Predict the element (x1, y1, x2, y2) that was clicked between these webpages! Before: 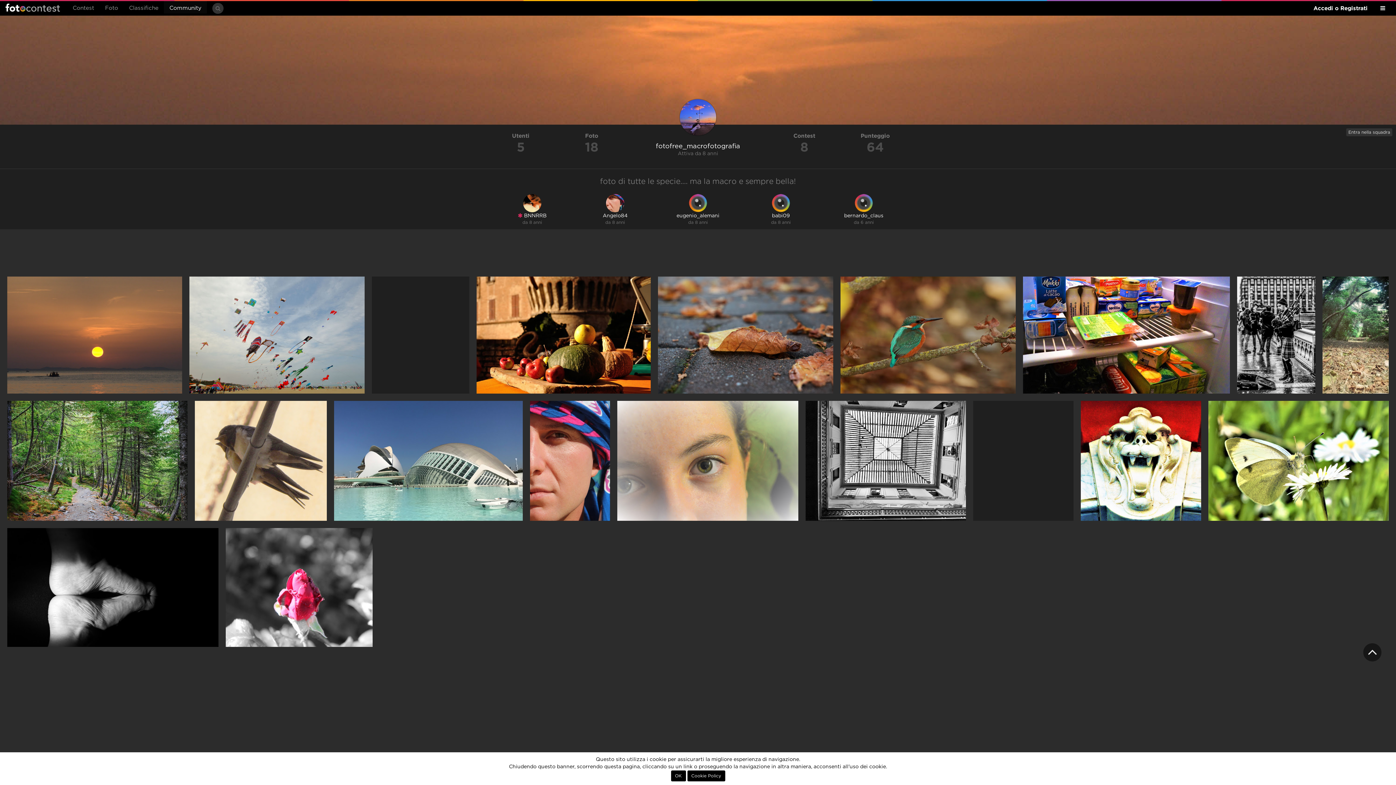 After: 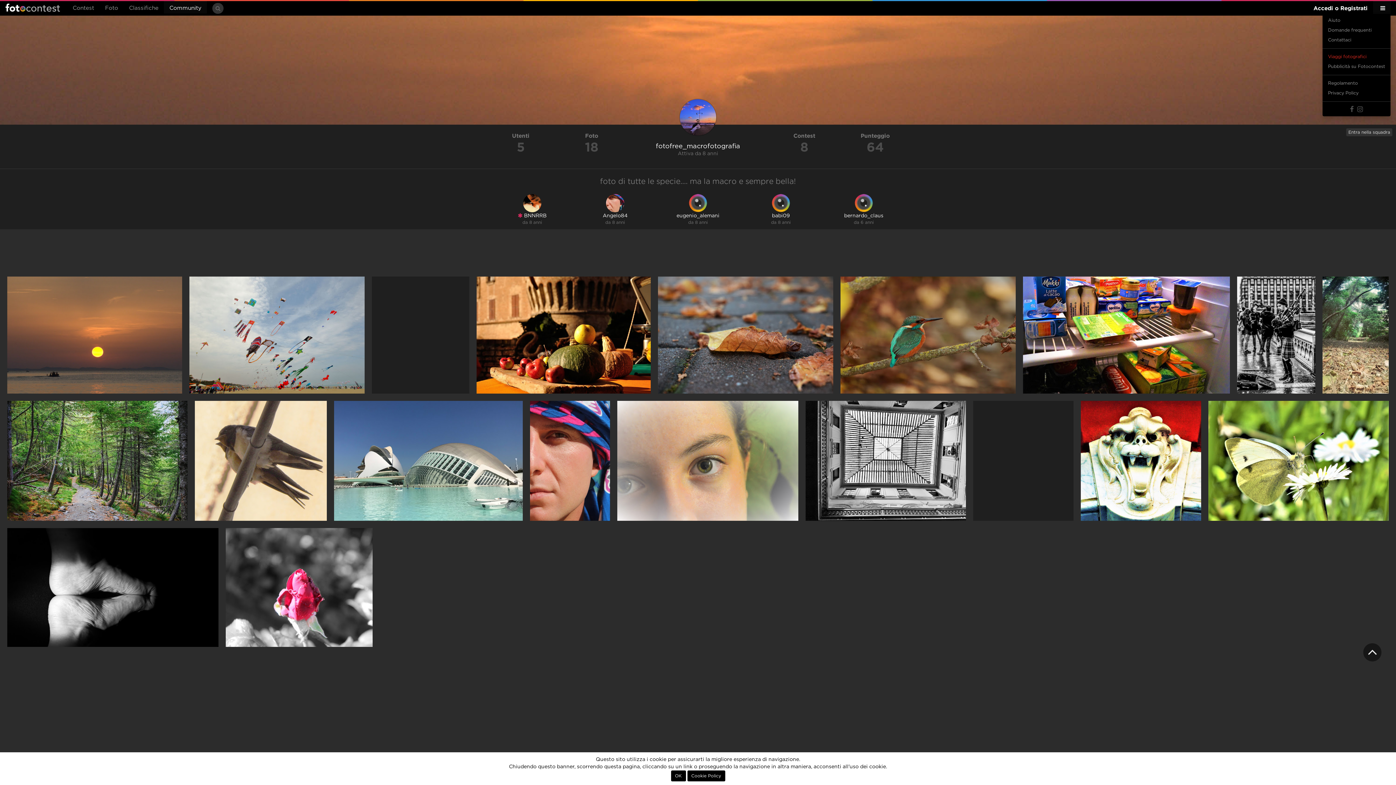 Action: bbox: (1373, 1, 1390, 13)